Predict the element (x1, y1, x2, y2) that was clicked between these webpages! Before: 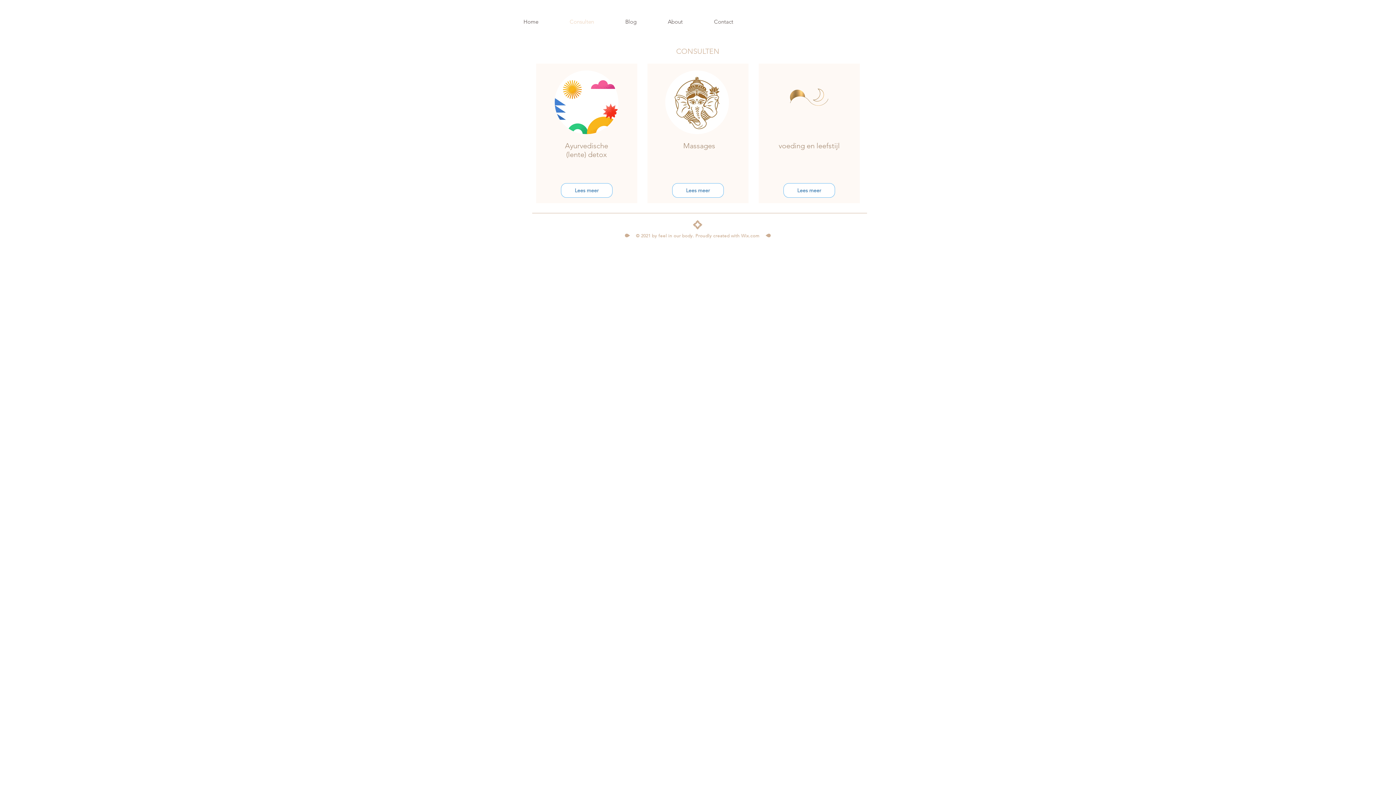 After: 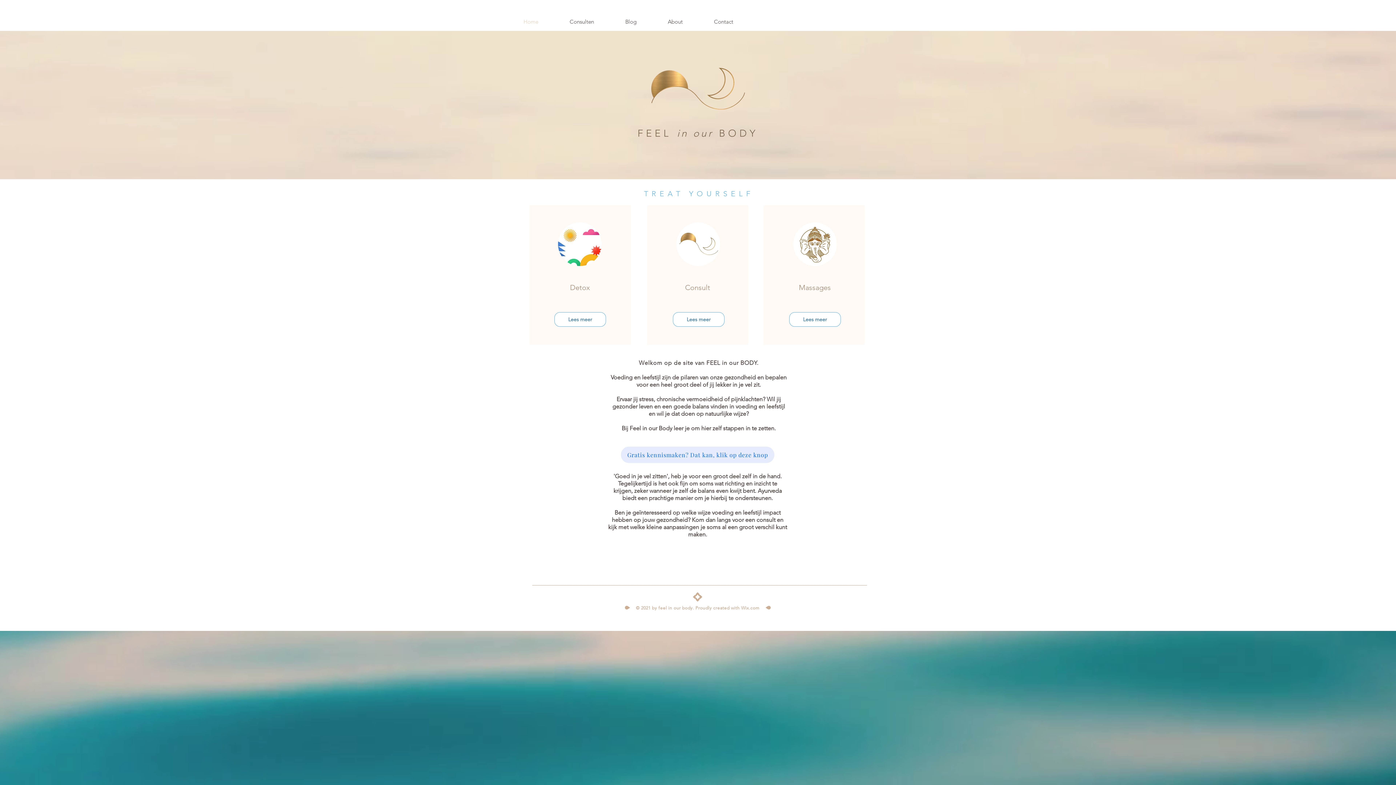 Action: label: Home bbox: (520, 12, 566, 30)